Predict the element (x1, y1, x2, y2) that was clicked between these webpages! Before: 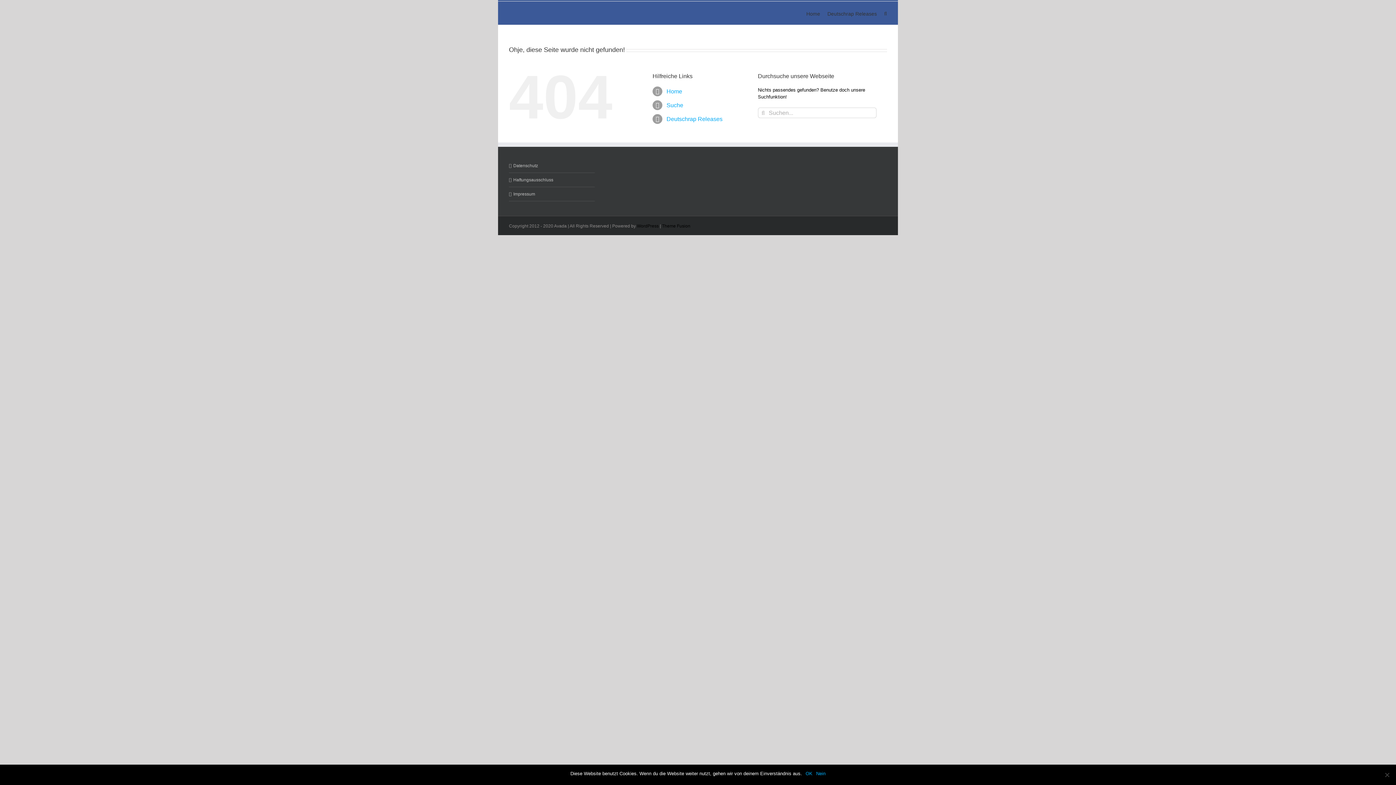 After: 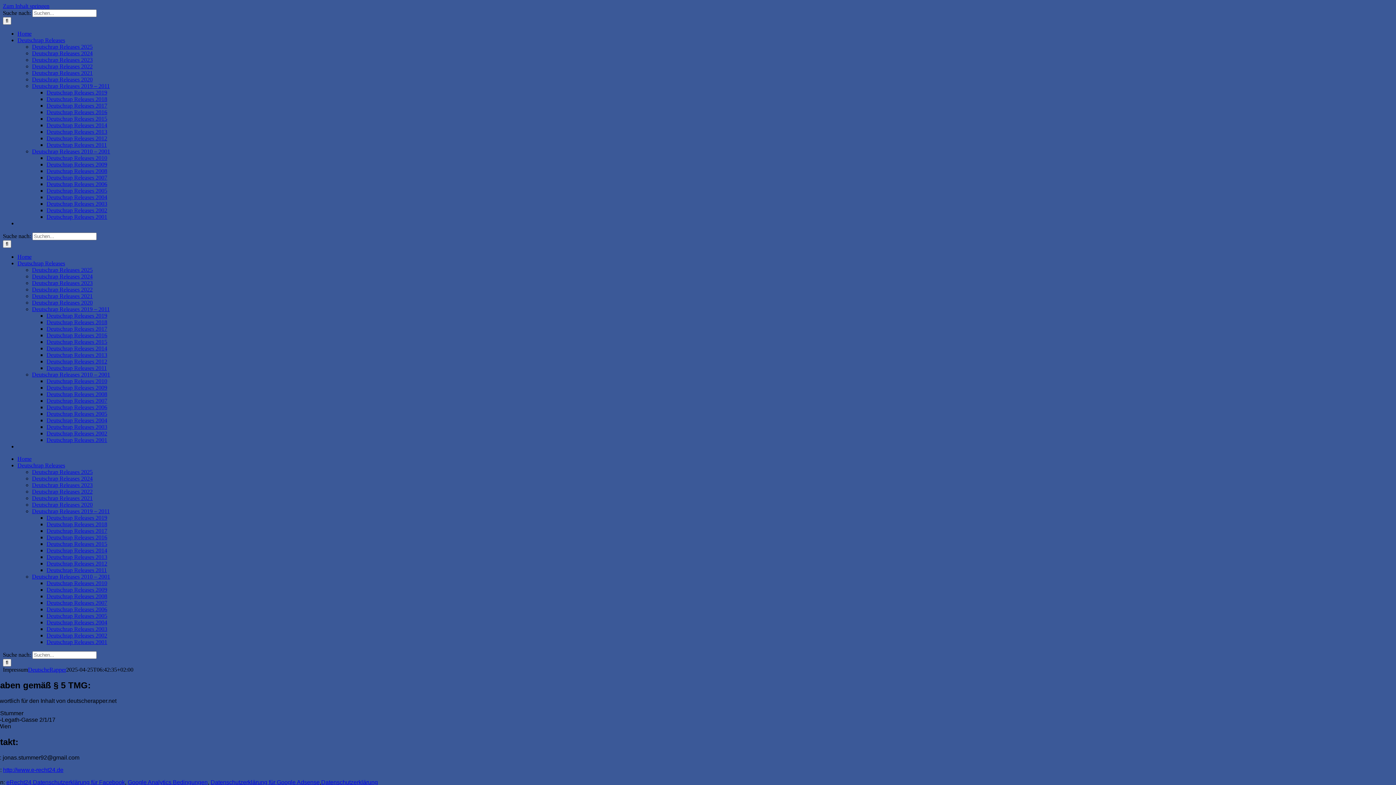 Action: label: Impressum bbox: (513, 190, 591, 197)